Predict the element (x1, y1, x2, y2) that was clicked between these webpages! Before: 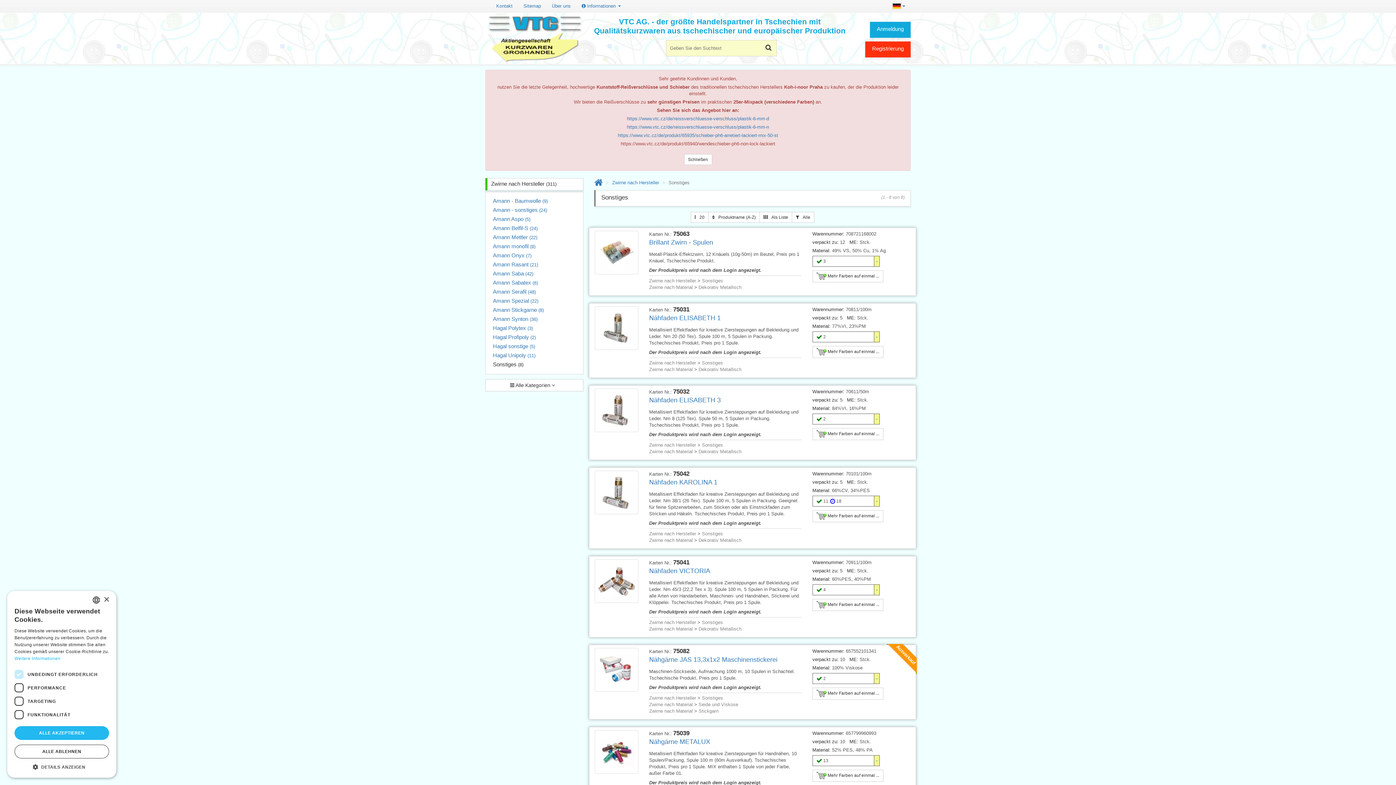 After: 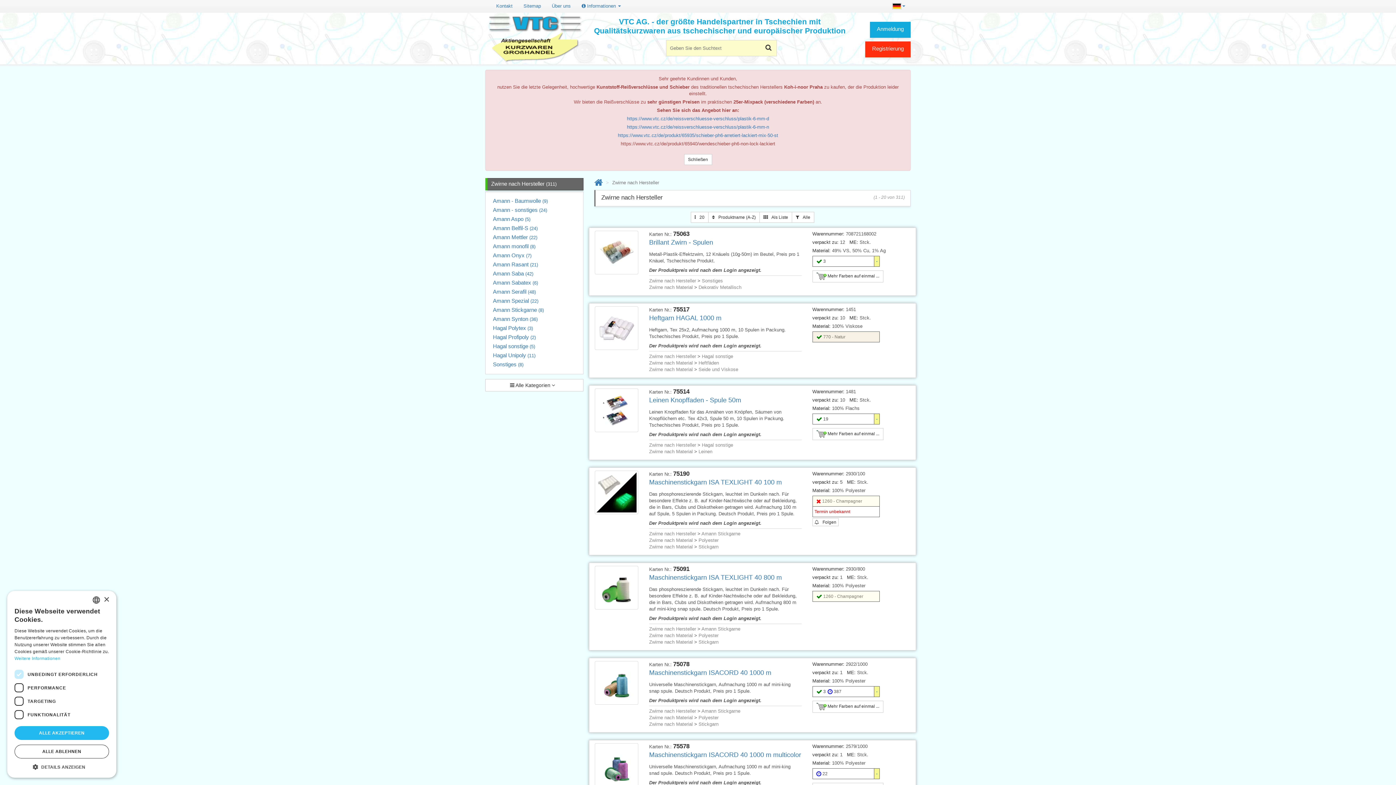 Action: label: Zwirne nach Hersteller bbox: (649, 442, 696, 448)